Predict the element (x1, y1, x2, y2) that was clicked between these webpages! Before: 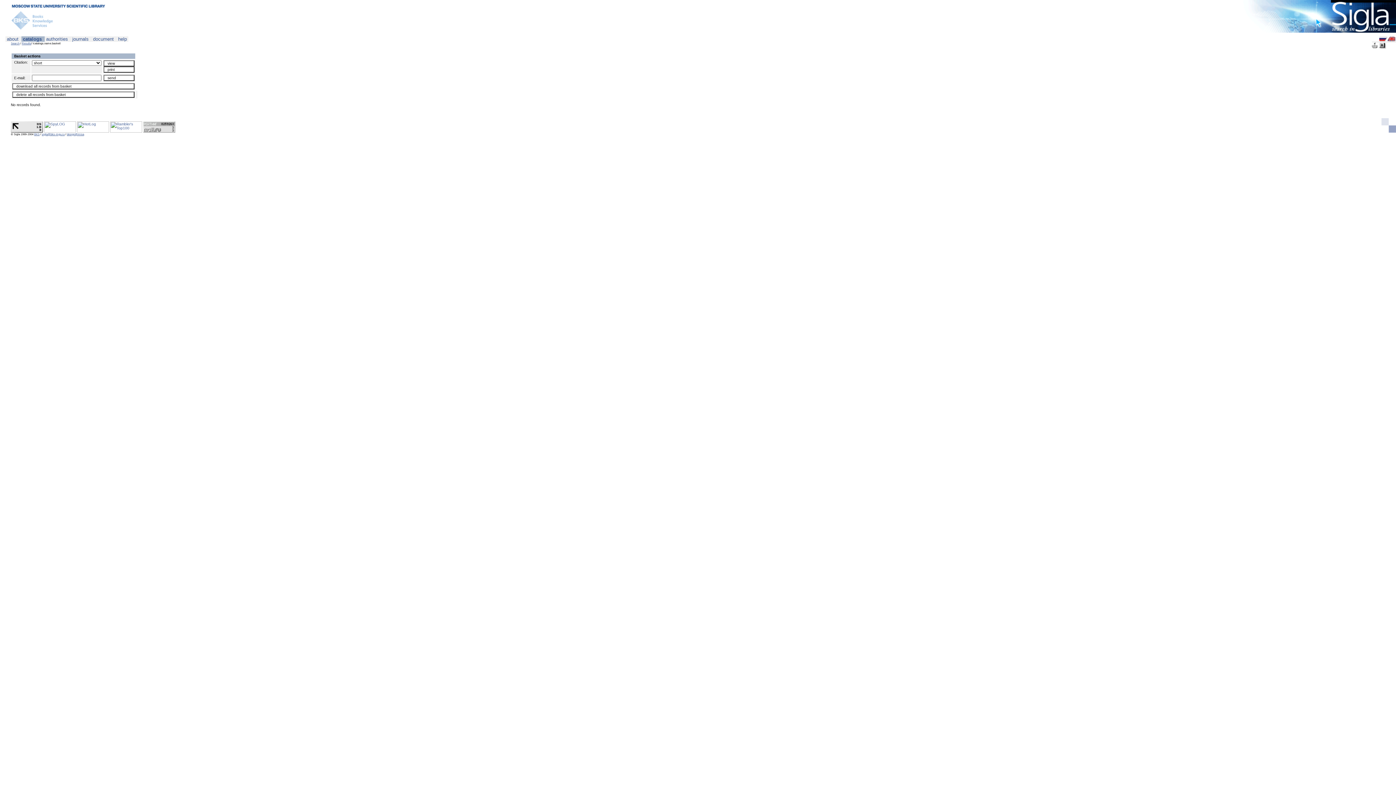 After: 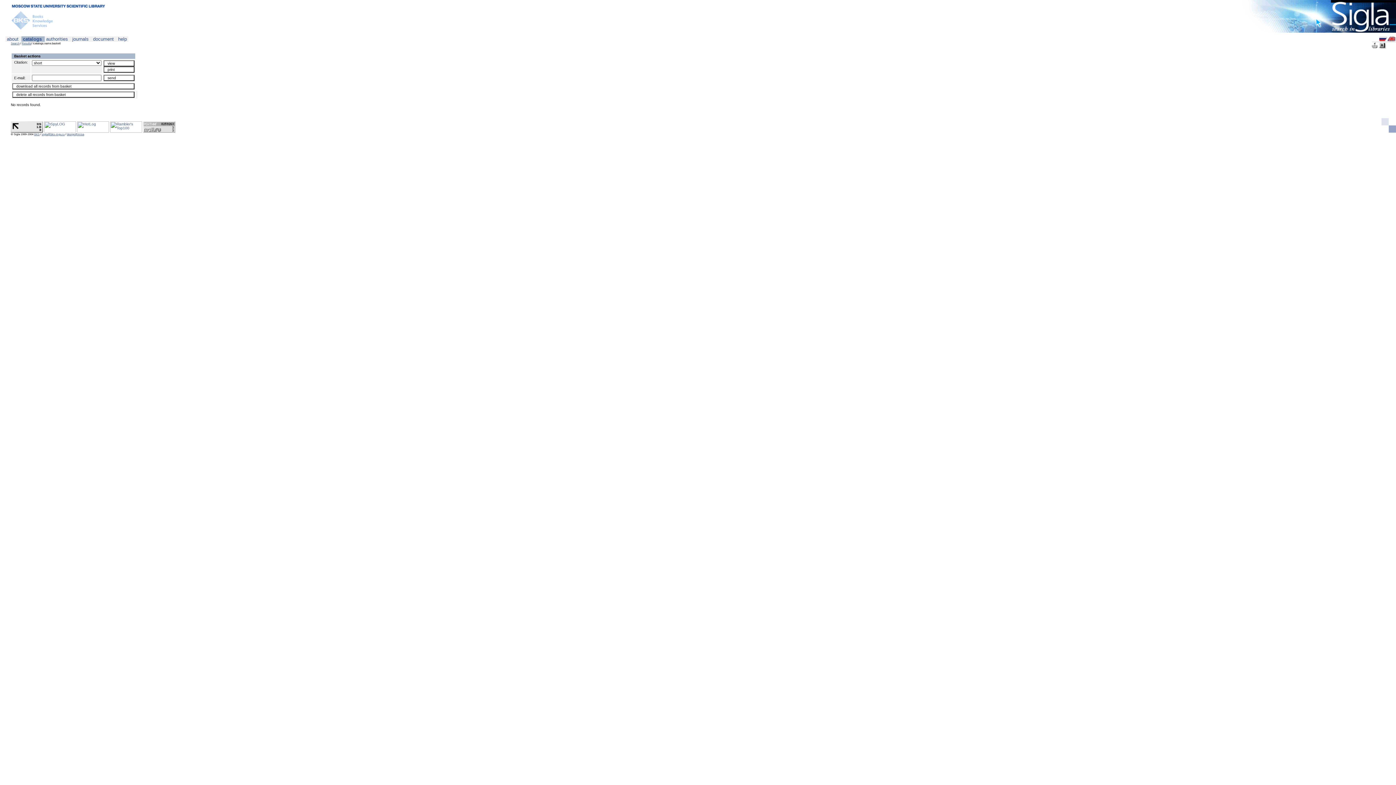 Action: bbox: (77, 129, 109, 133)